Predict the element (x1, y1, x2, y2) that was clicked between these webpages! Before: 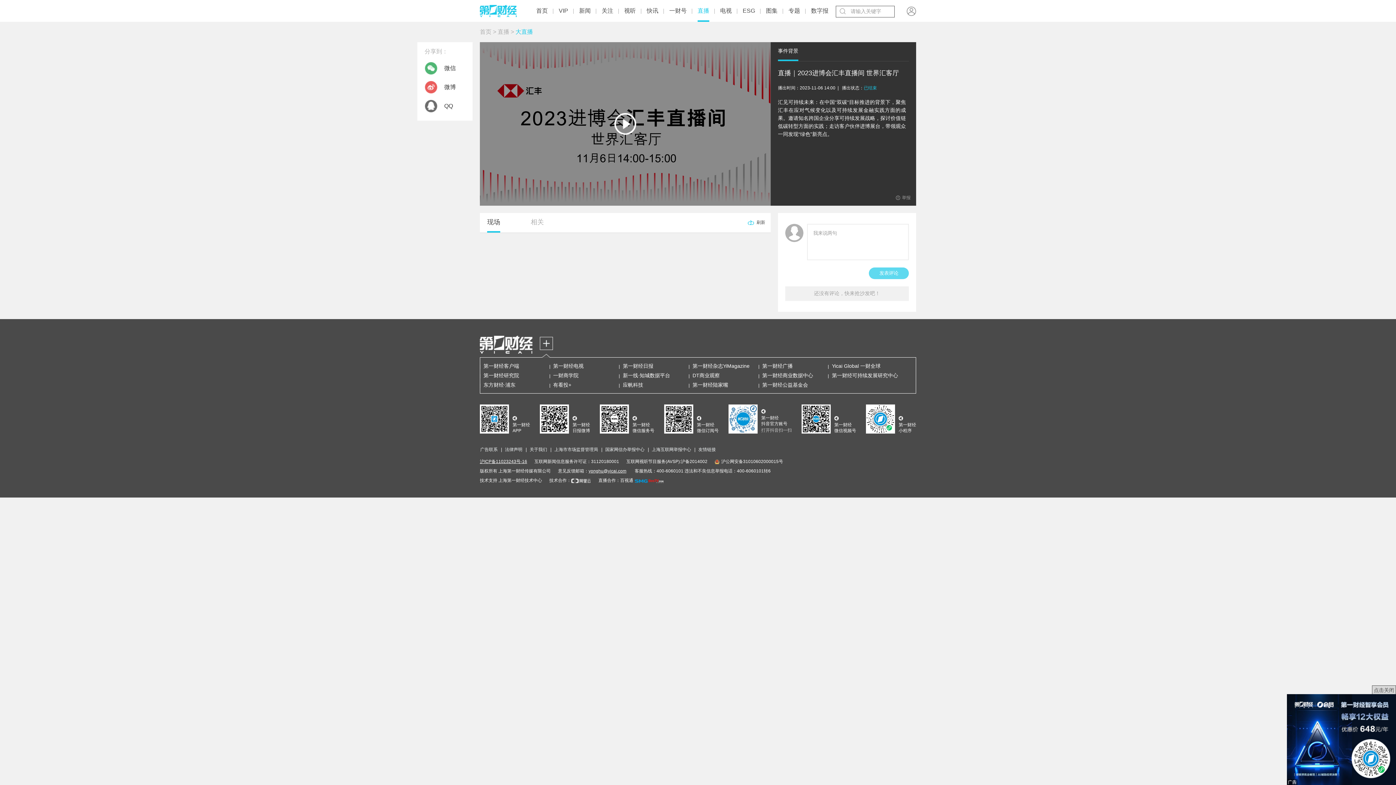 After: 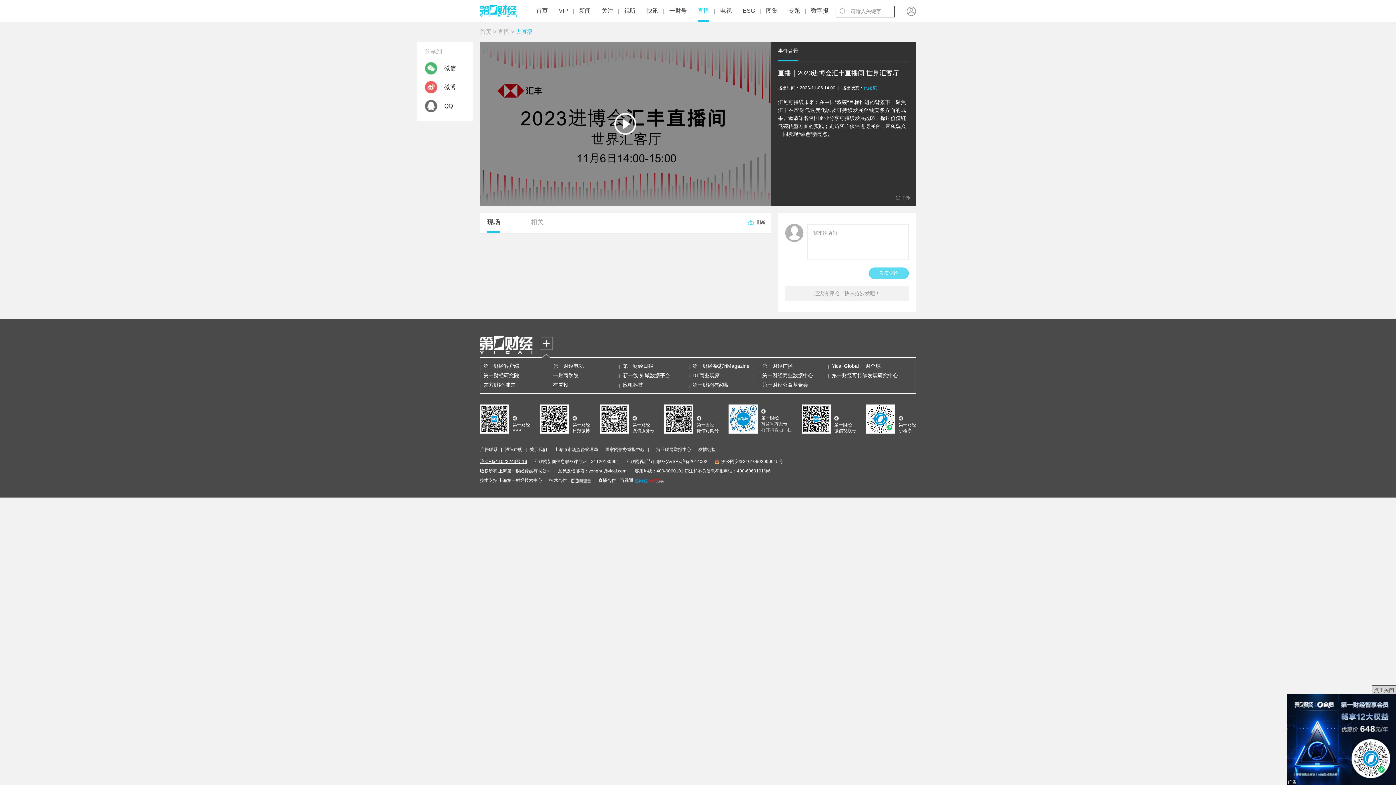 Action: label: 现场 bbox: (487, 213, 500, 232)